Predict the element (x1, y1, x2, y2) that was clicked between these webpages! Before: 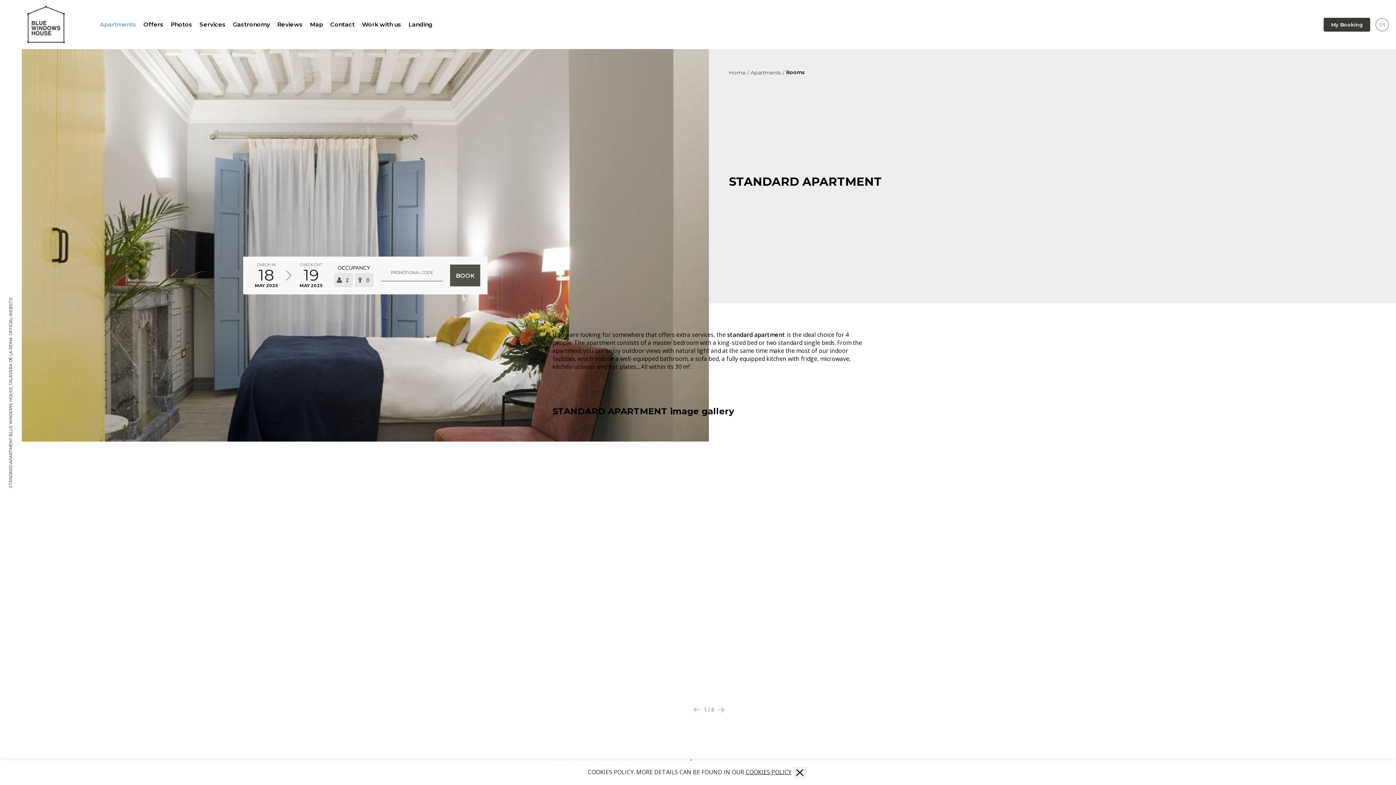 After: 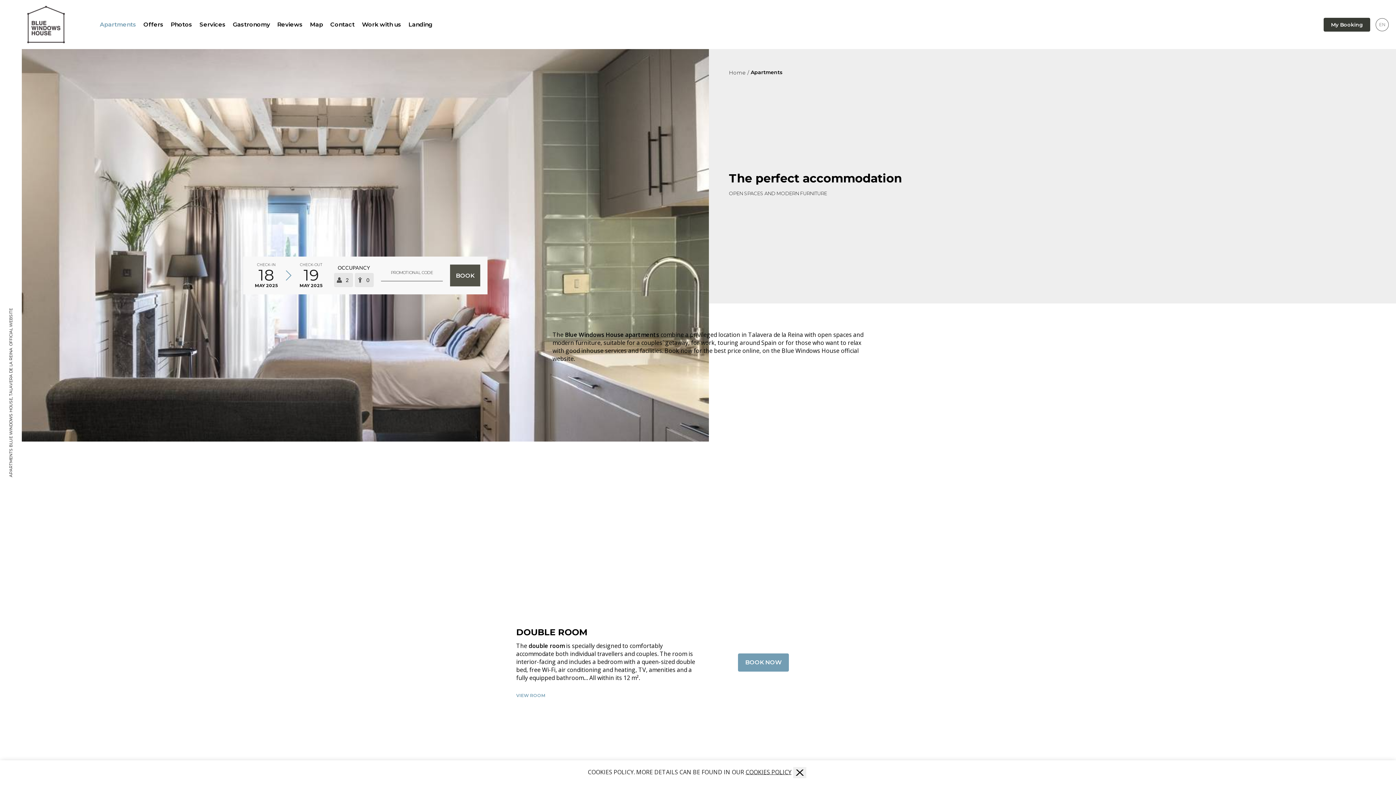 Action: label: Apartments bbox: (99, 21, 136, 28)